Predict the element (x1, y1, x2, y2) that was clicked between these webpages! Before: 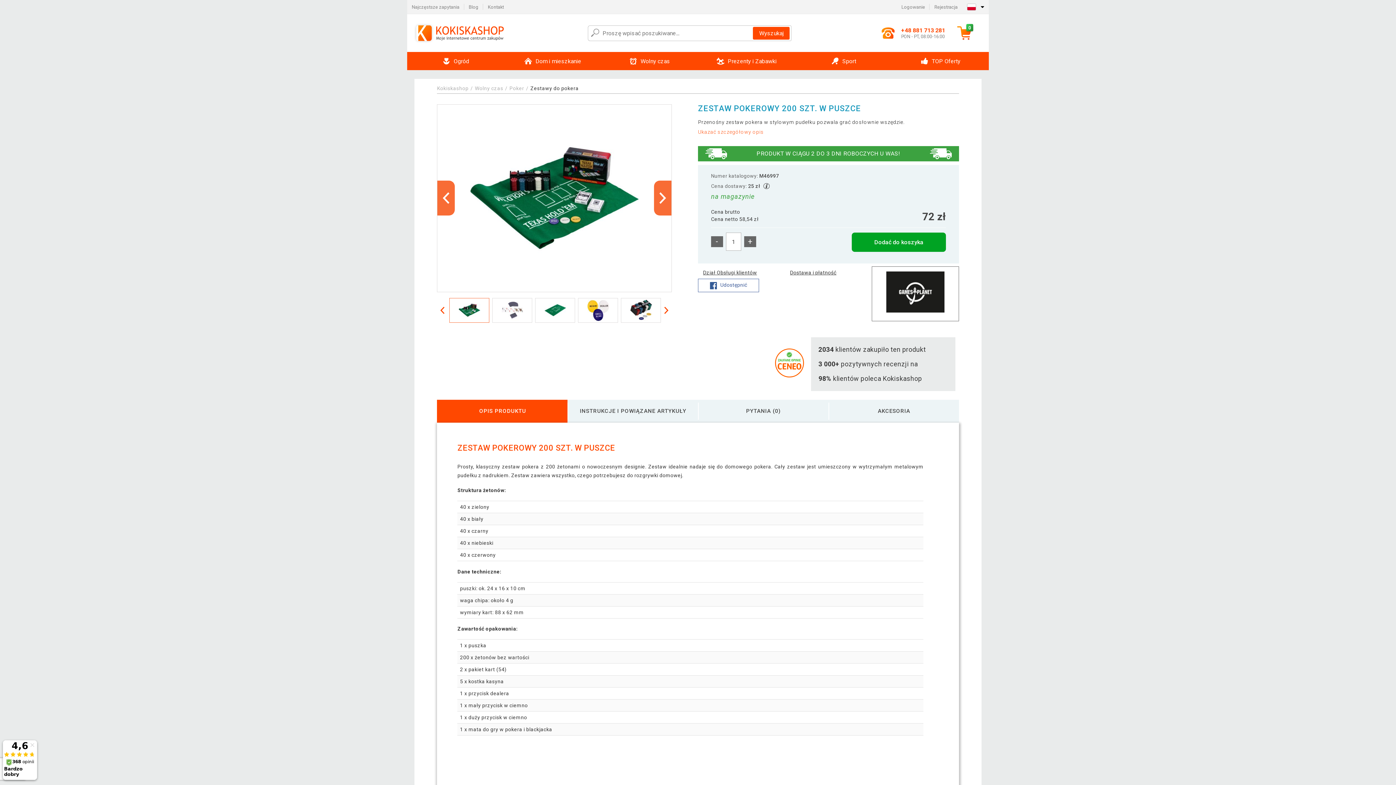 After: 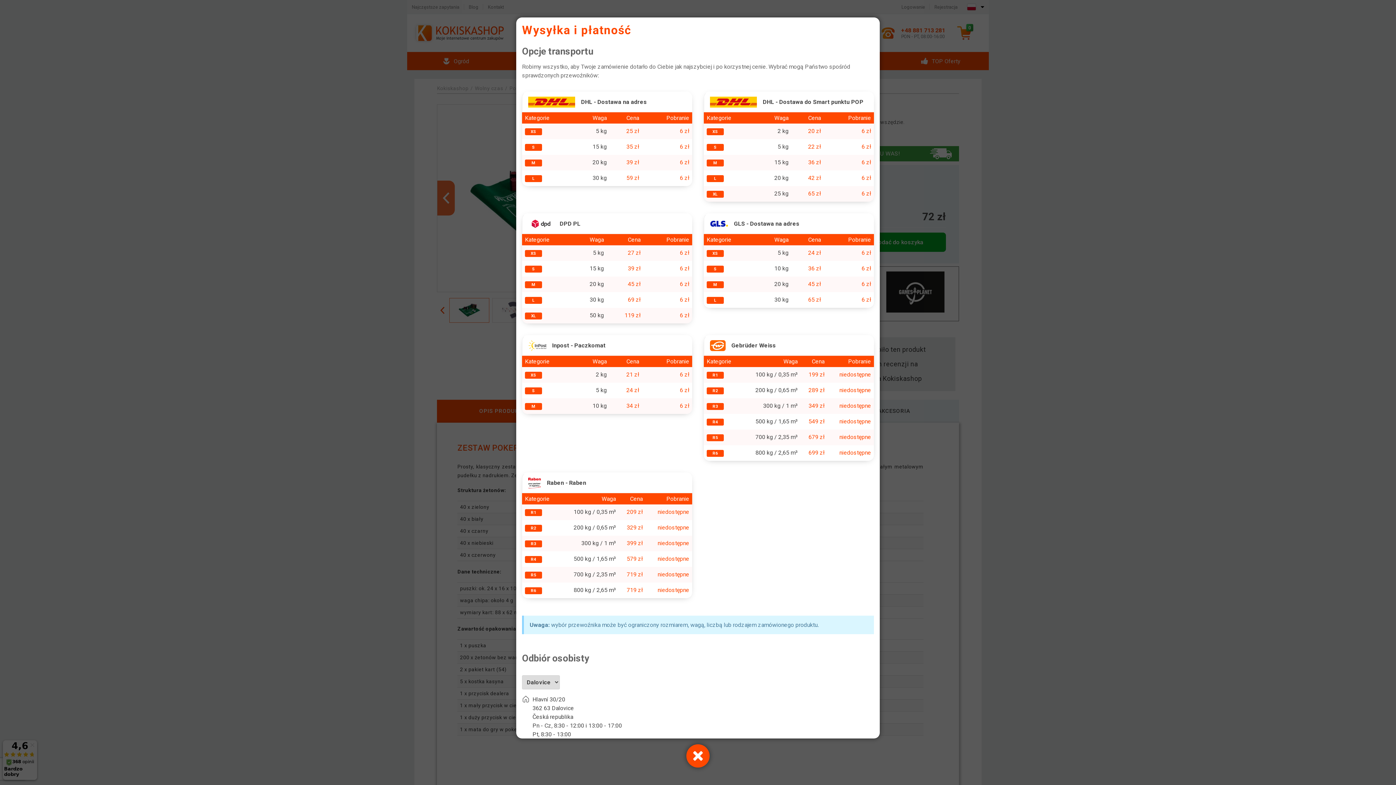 Action: bbox: (785, 269, 836, 276) label: Dostawa i płatność